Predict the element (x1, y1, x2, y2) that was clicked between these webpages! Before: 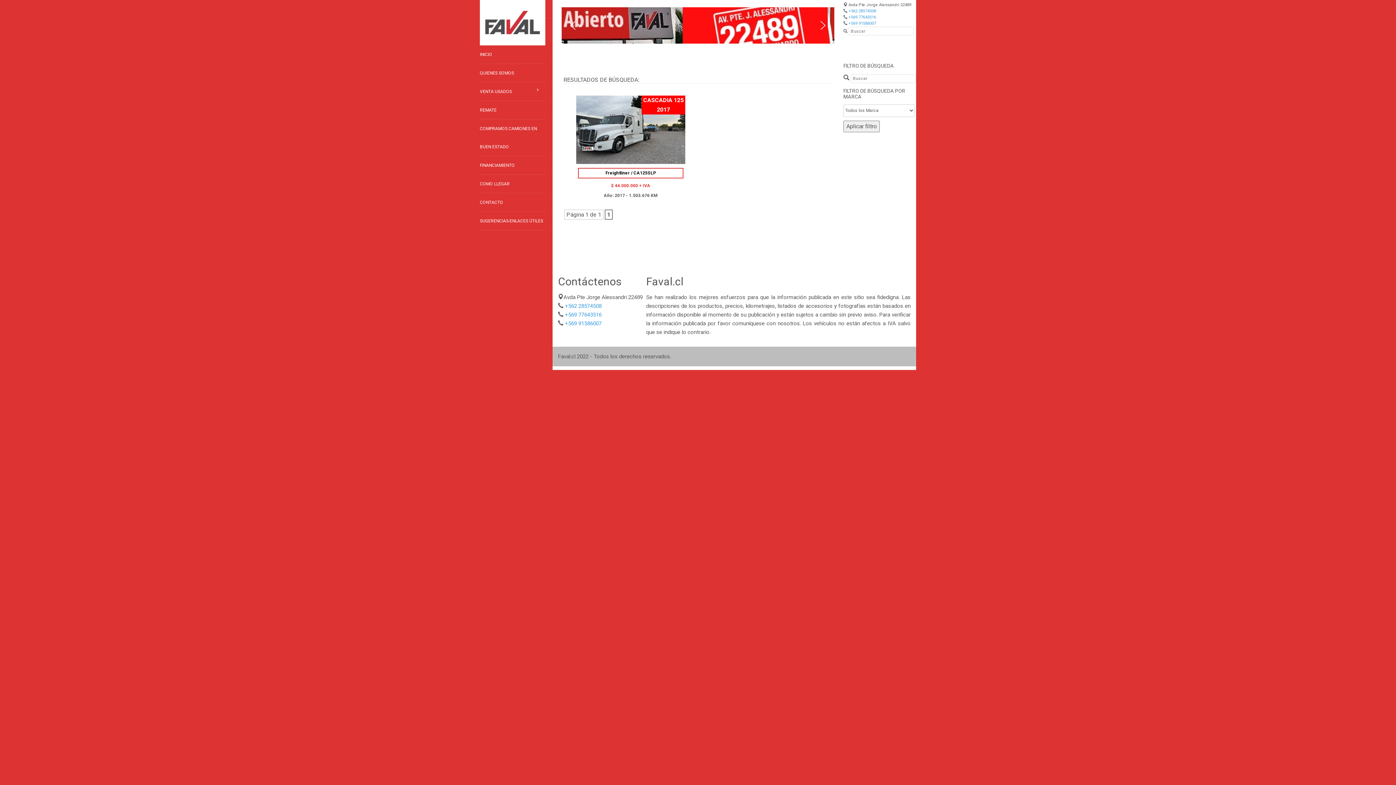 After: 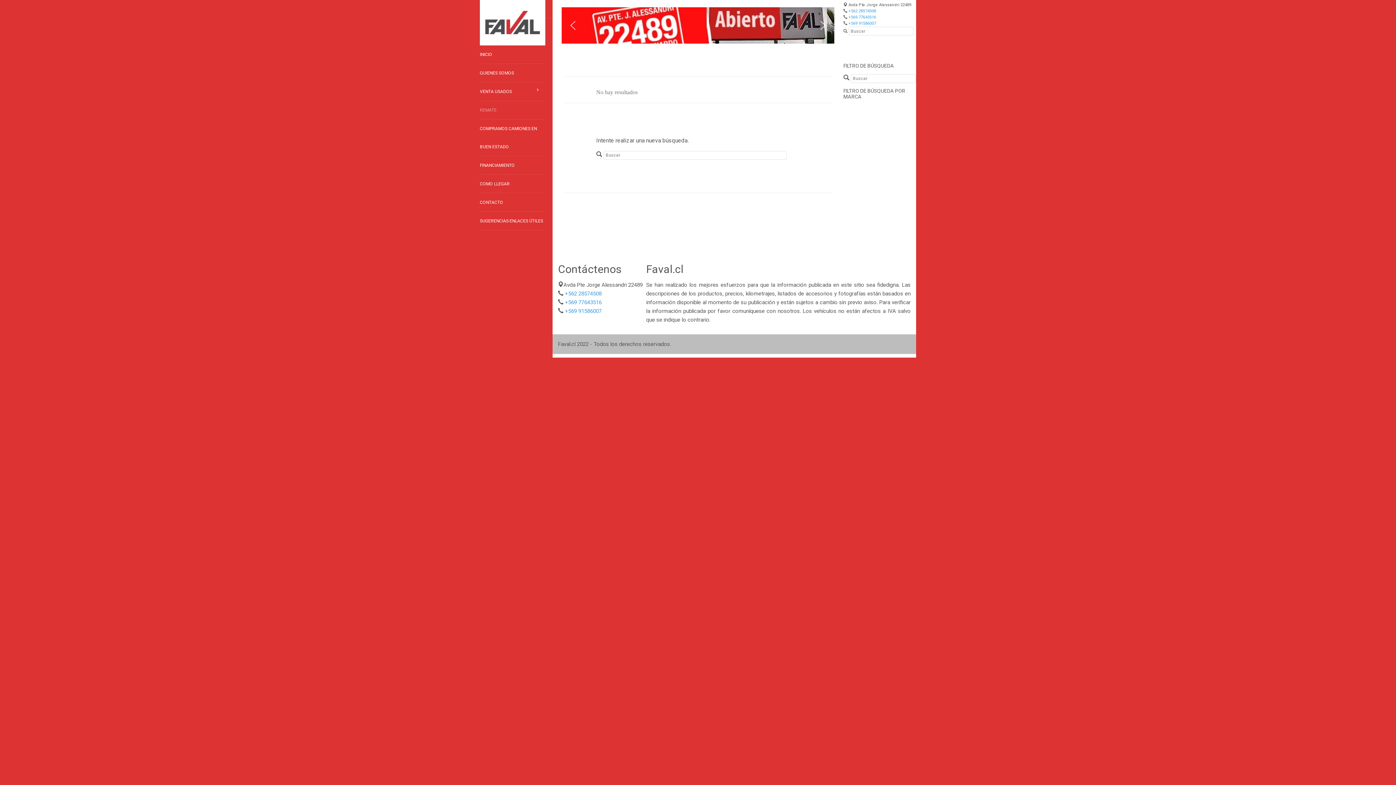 Action: bbox: (480, 104, 496, 116) label: REMATE